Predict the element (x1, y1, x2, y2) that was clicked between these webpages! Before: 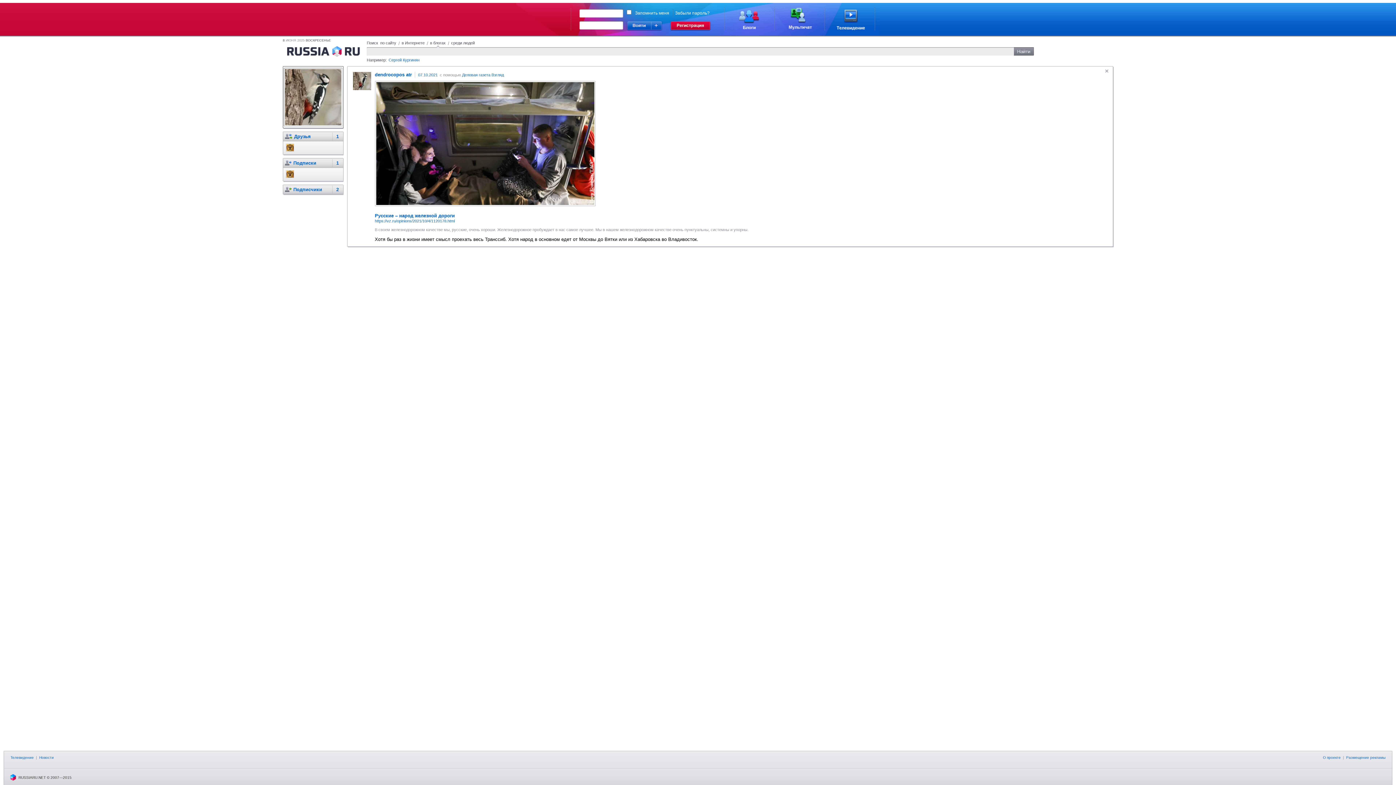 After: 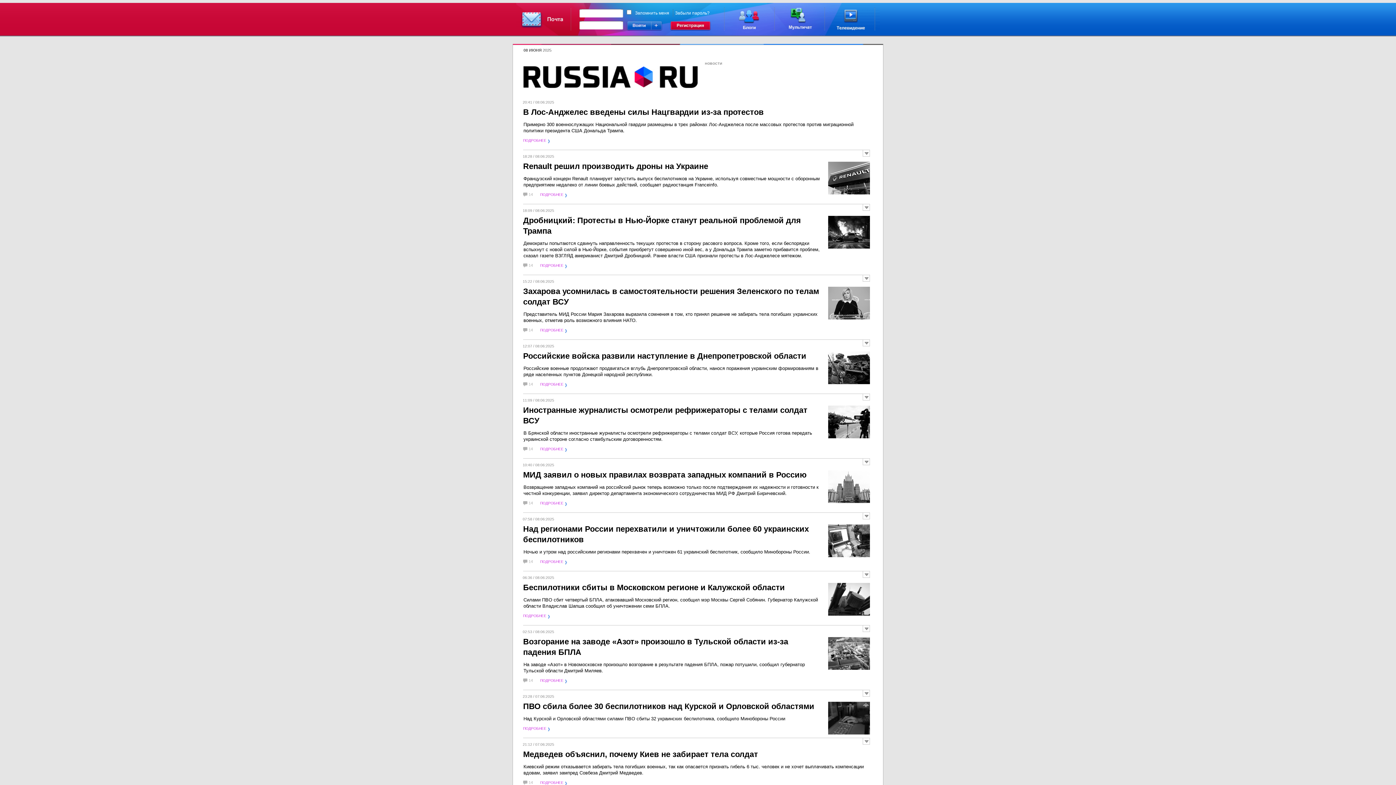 Action: bbox: (789, 8, 812, 29)